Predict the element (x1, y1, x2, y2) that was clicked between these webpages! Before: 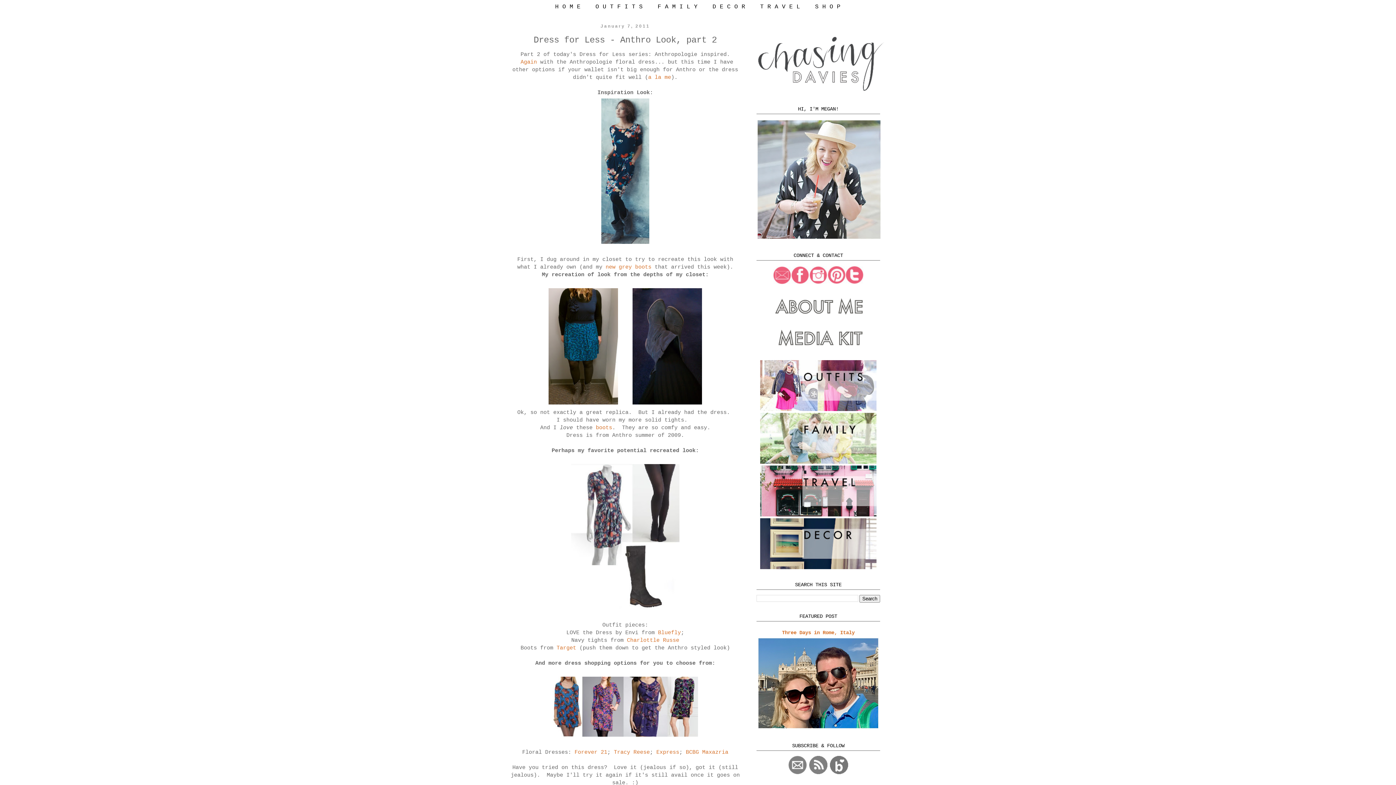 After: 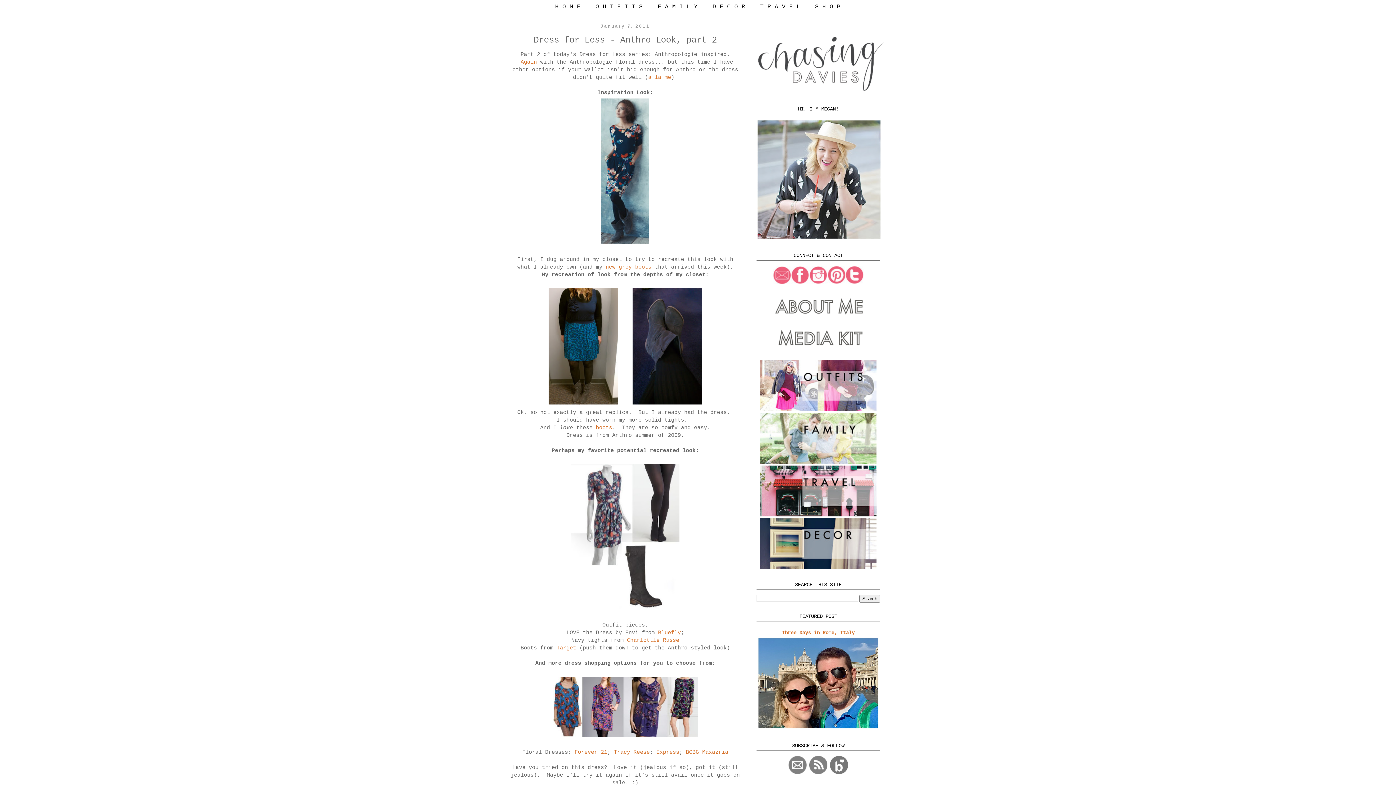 Action: bbox: (788, 770, 806, 775)